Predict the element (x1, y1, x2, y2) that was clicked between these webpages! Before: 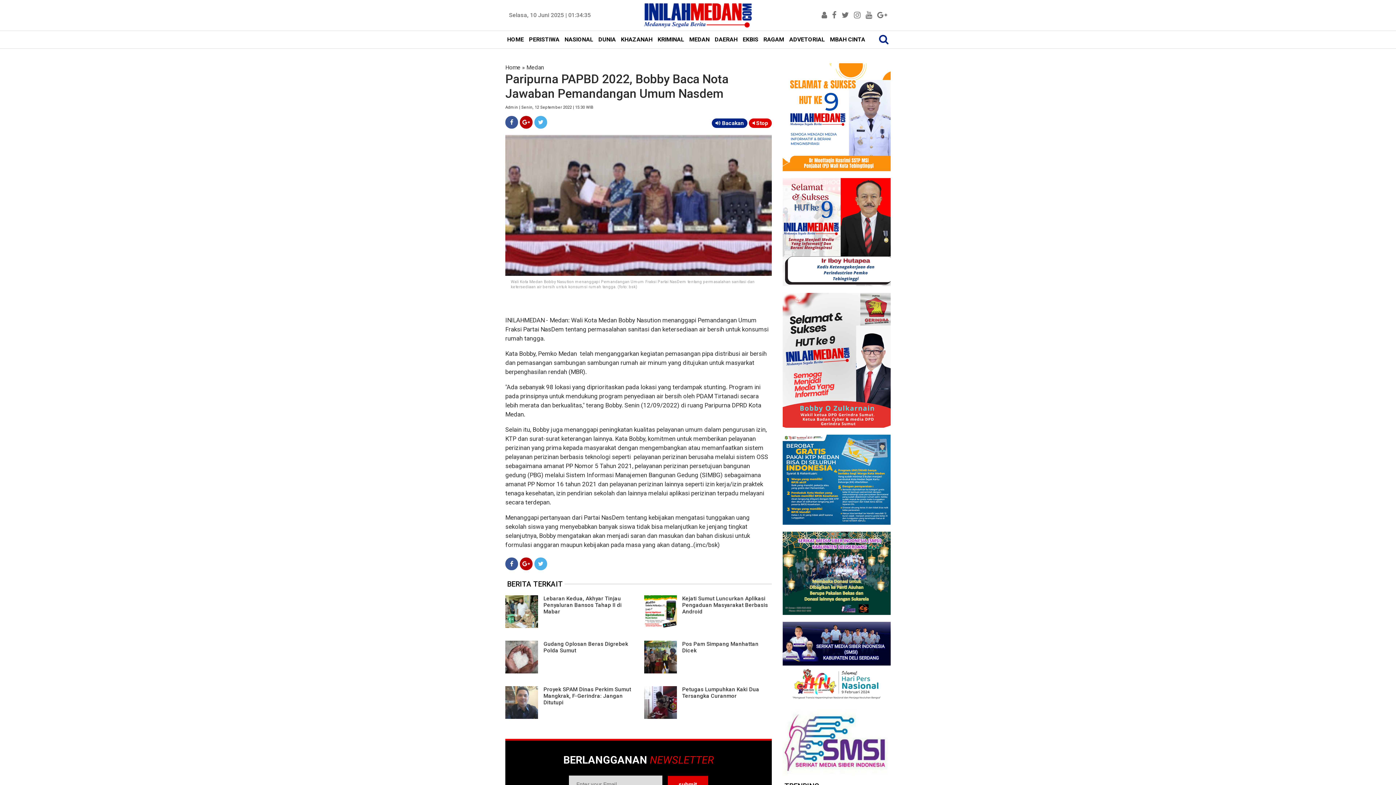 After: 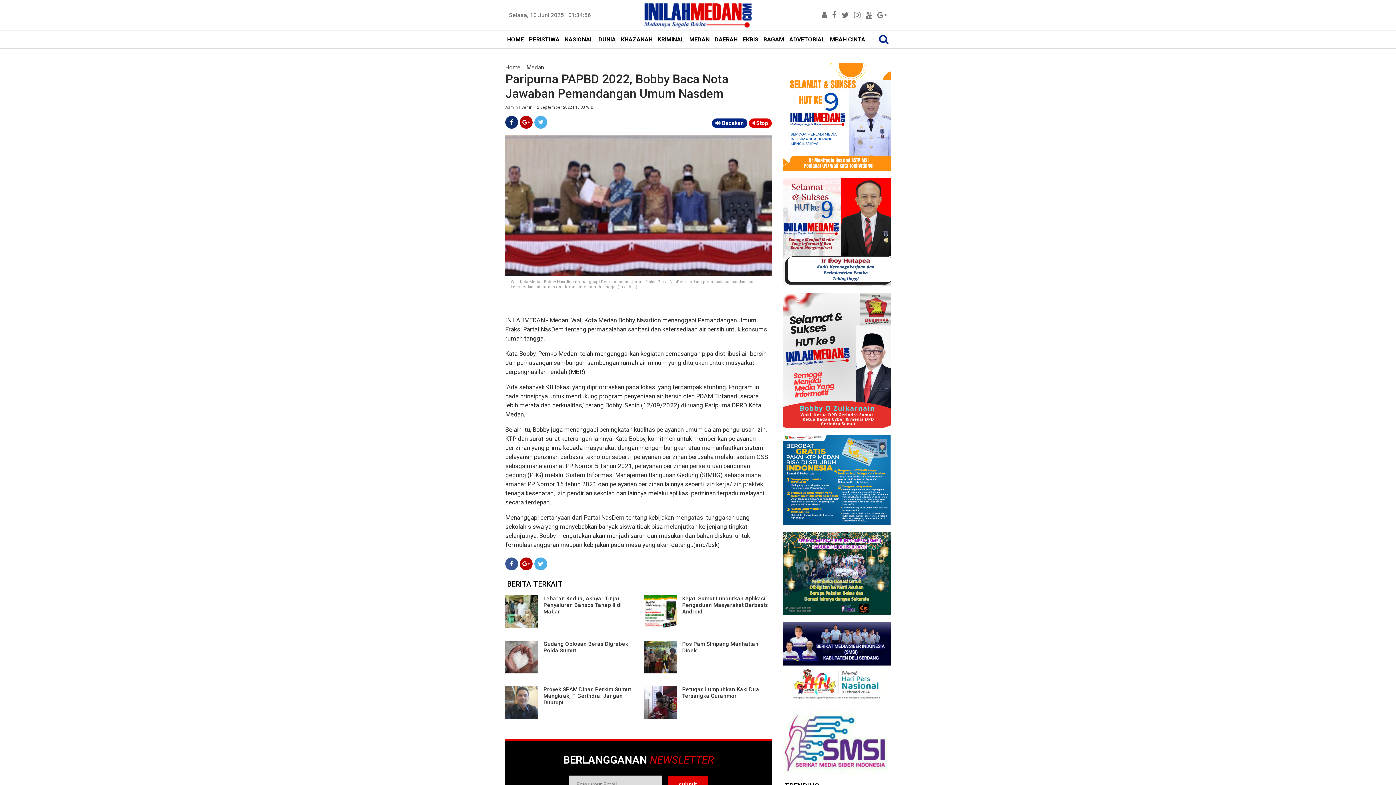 Action: bbox: (505, 116, 518, 128)